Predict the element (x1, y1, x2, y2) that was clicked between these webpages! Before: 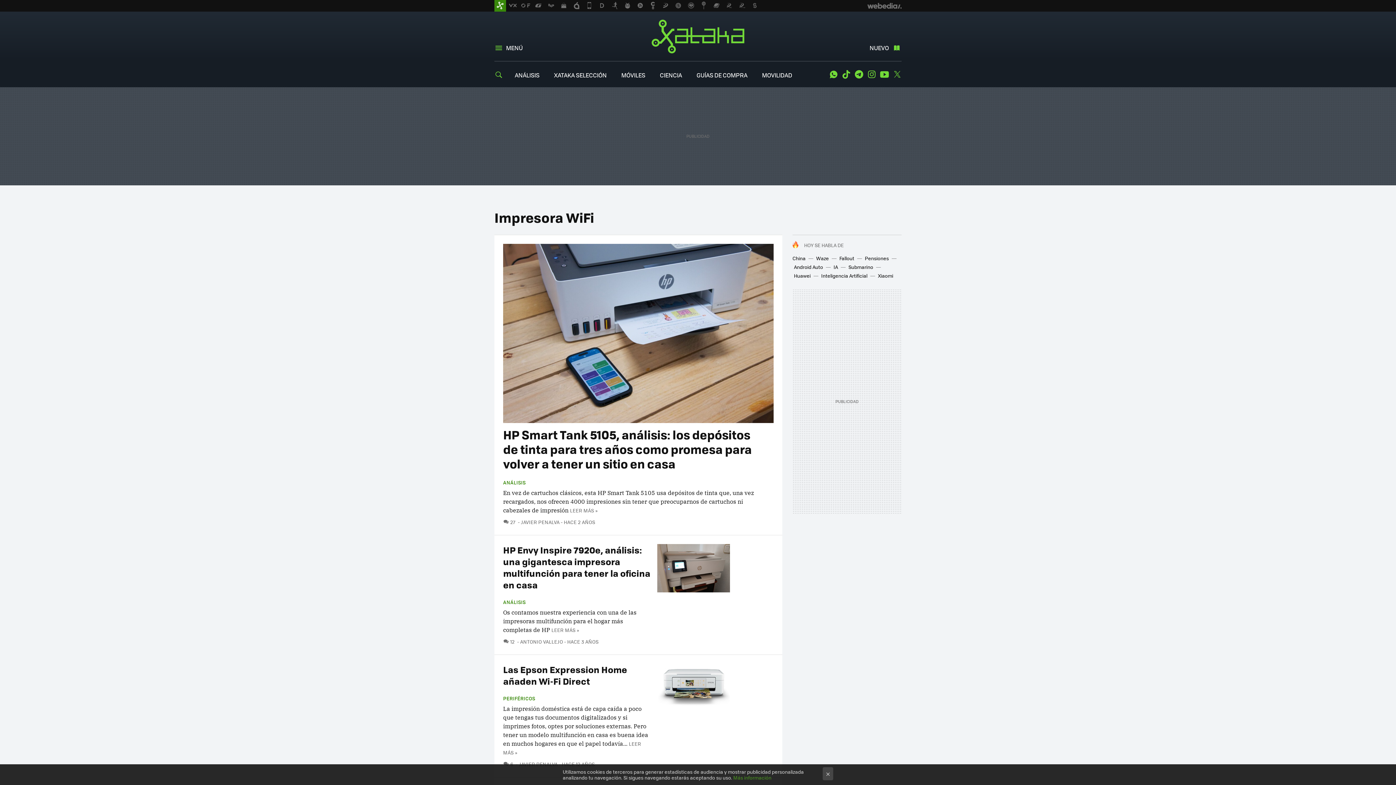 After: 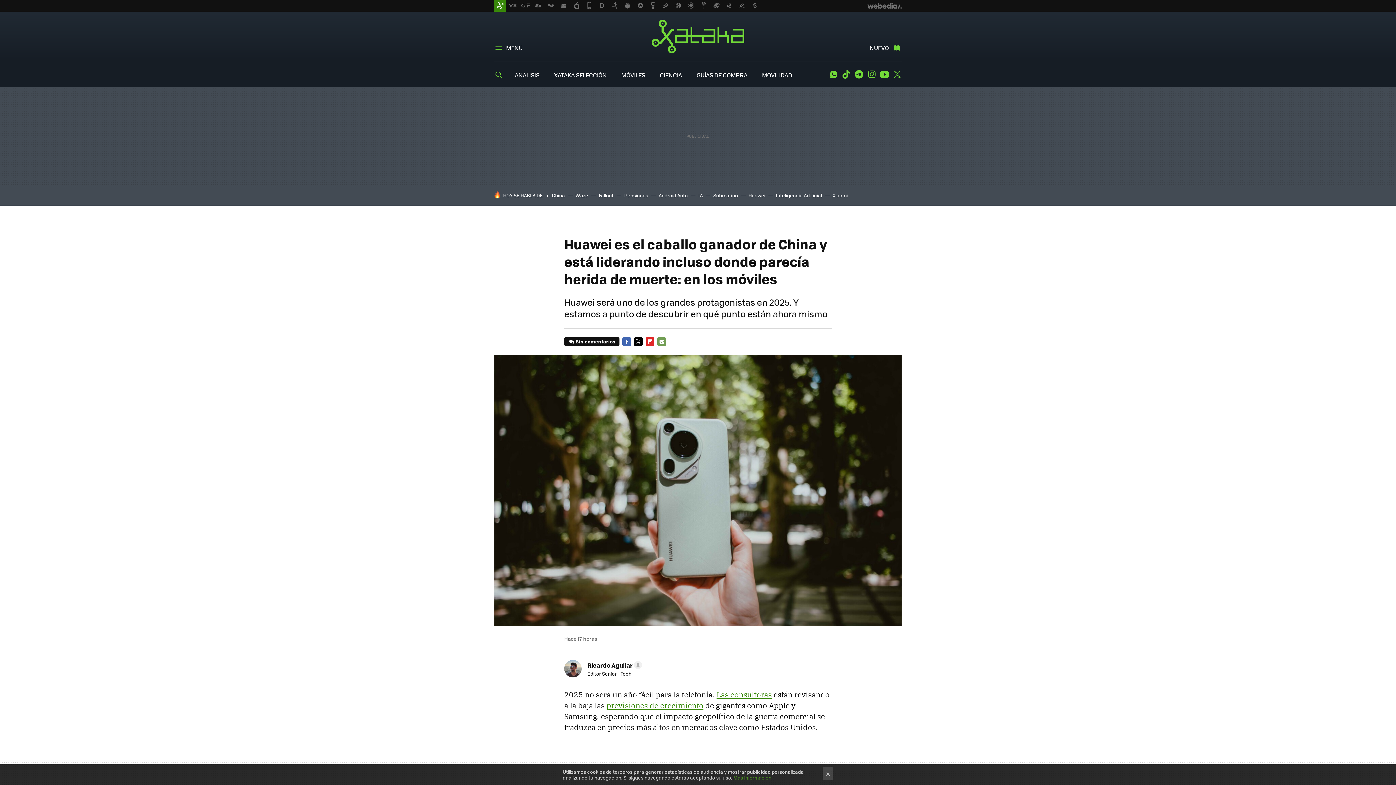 Action: bbox: (794, 272, 810, 279) label: Huawei